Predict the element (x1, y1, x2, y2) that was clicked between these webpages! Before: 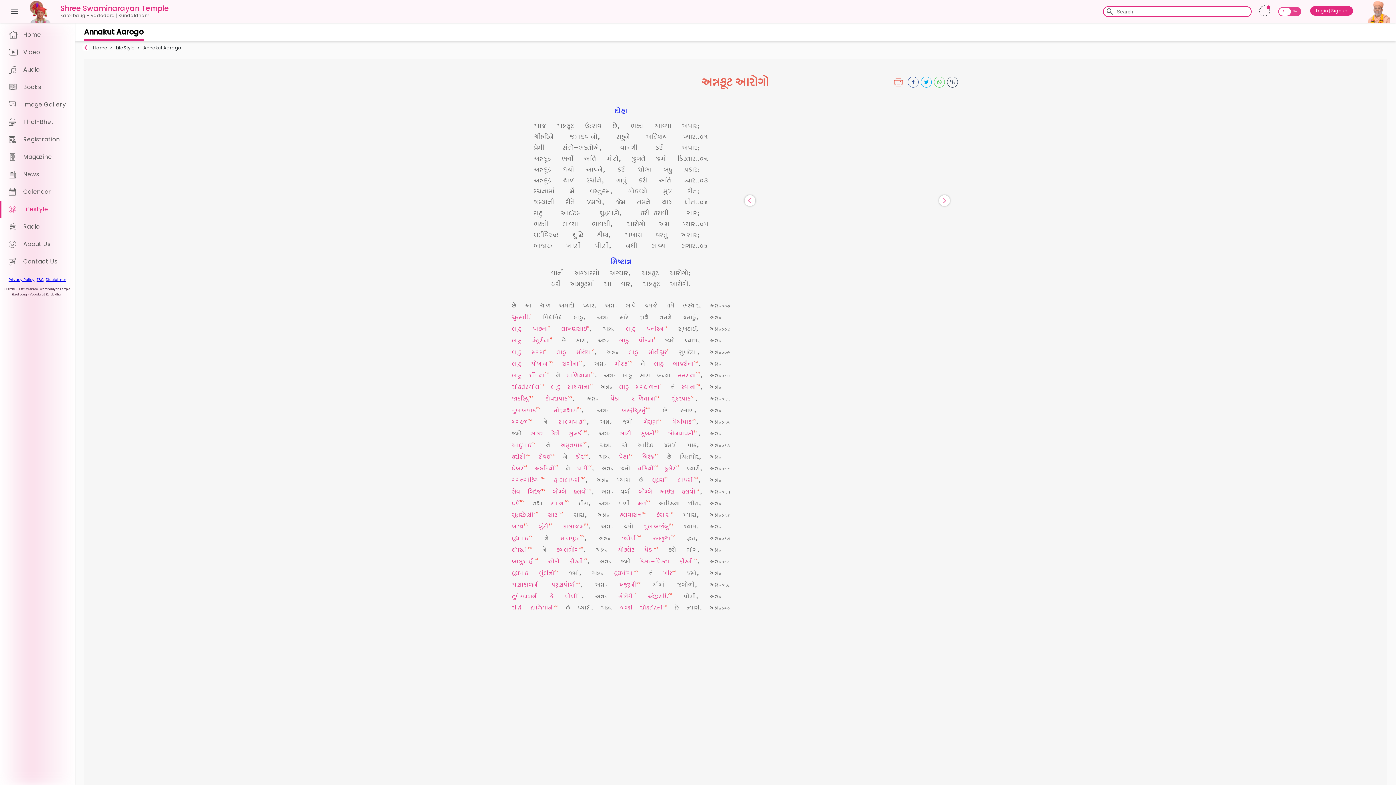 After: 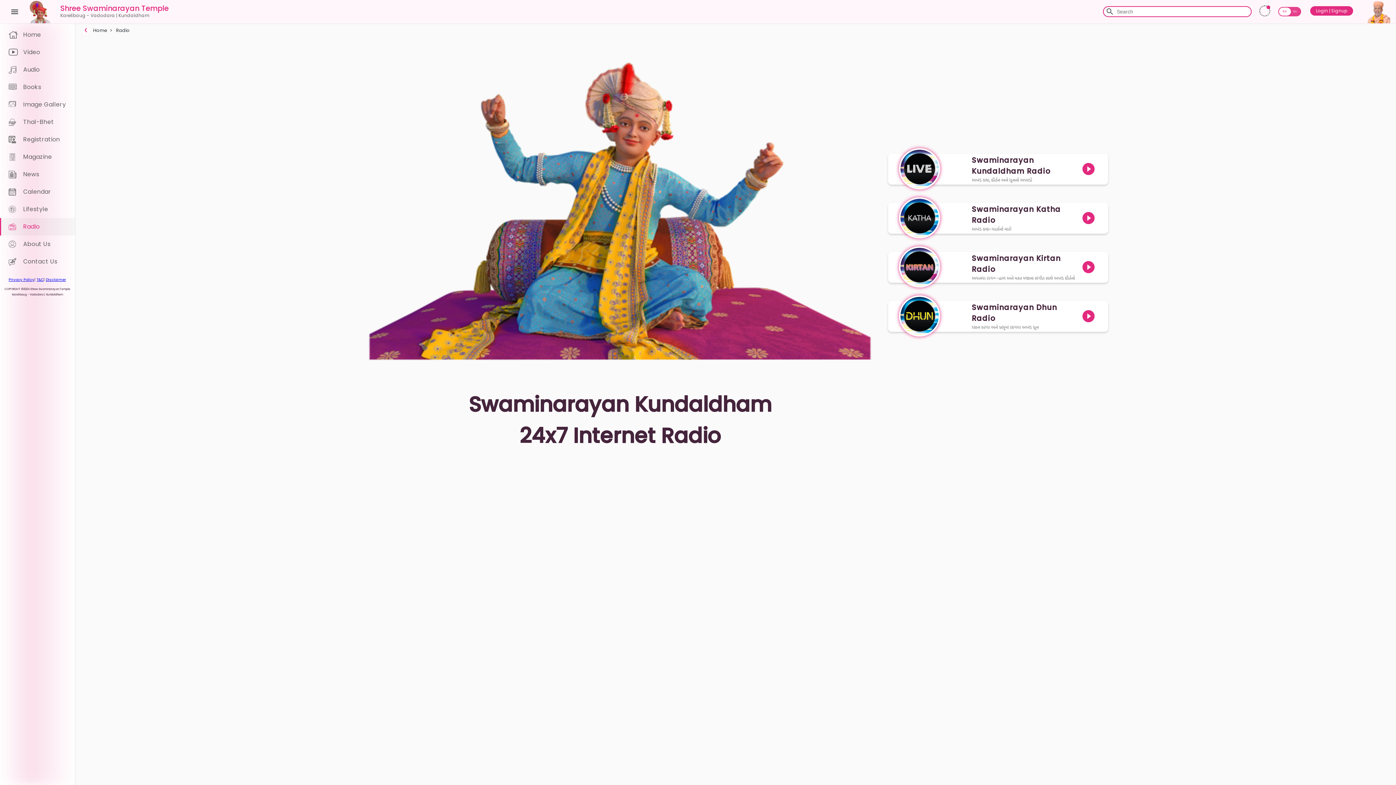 Action: bbox: (19, 222, 39, 231) label: Radio